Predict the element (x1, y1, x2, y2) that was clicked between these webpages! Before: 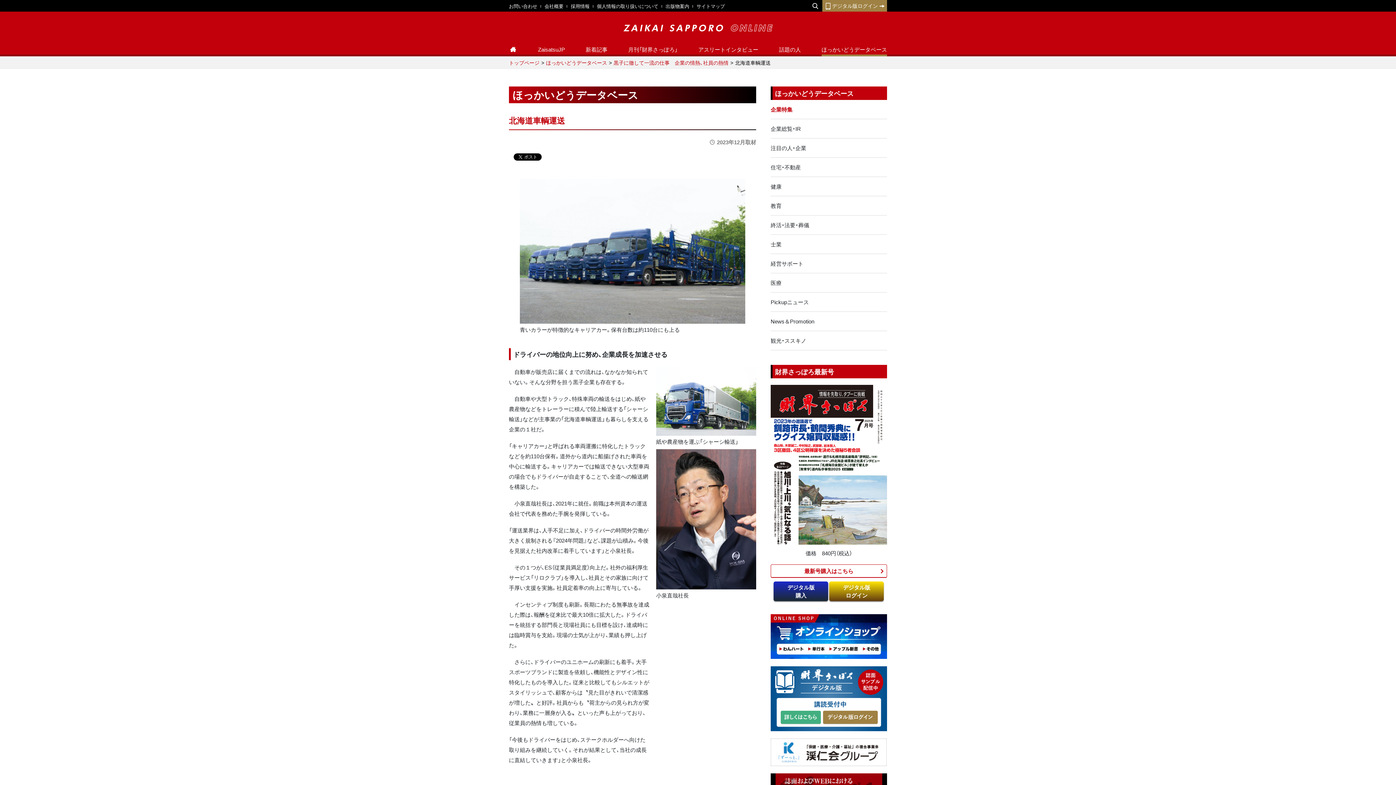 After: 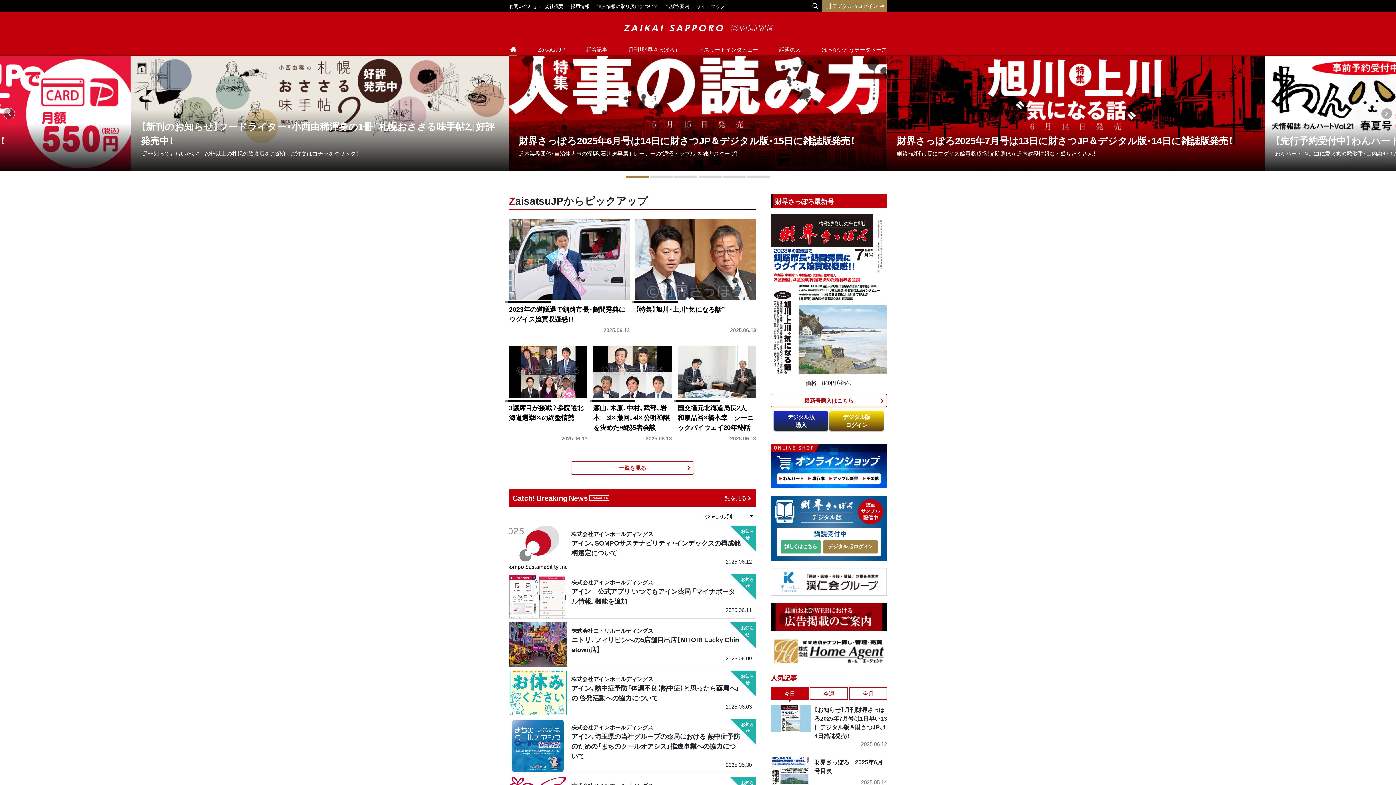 Action: bbox: (623, 24, 773, 30)